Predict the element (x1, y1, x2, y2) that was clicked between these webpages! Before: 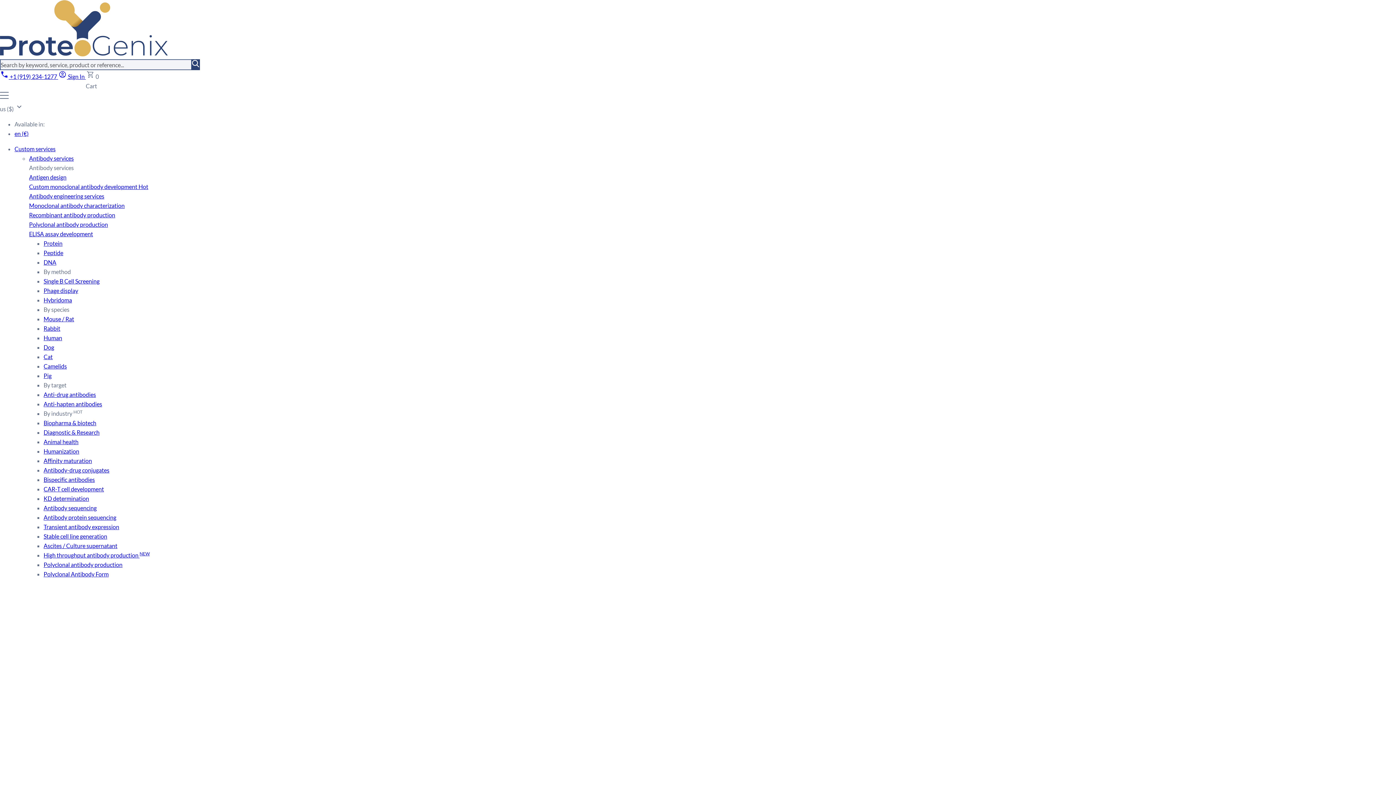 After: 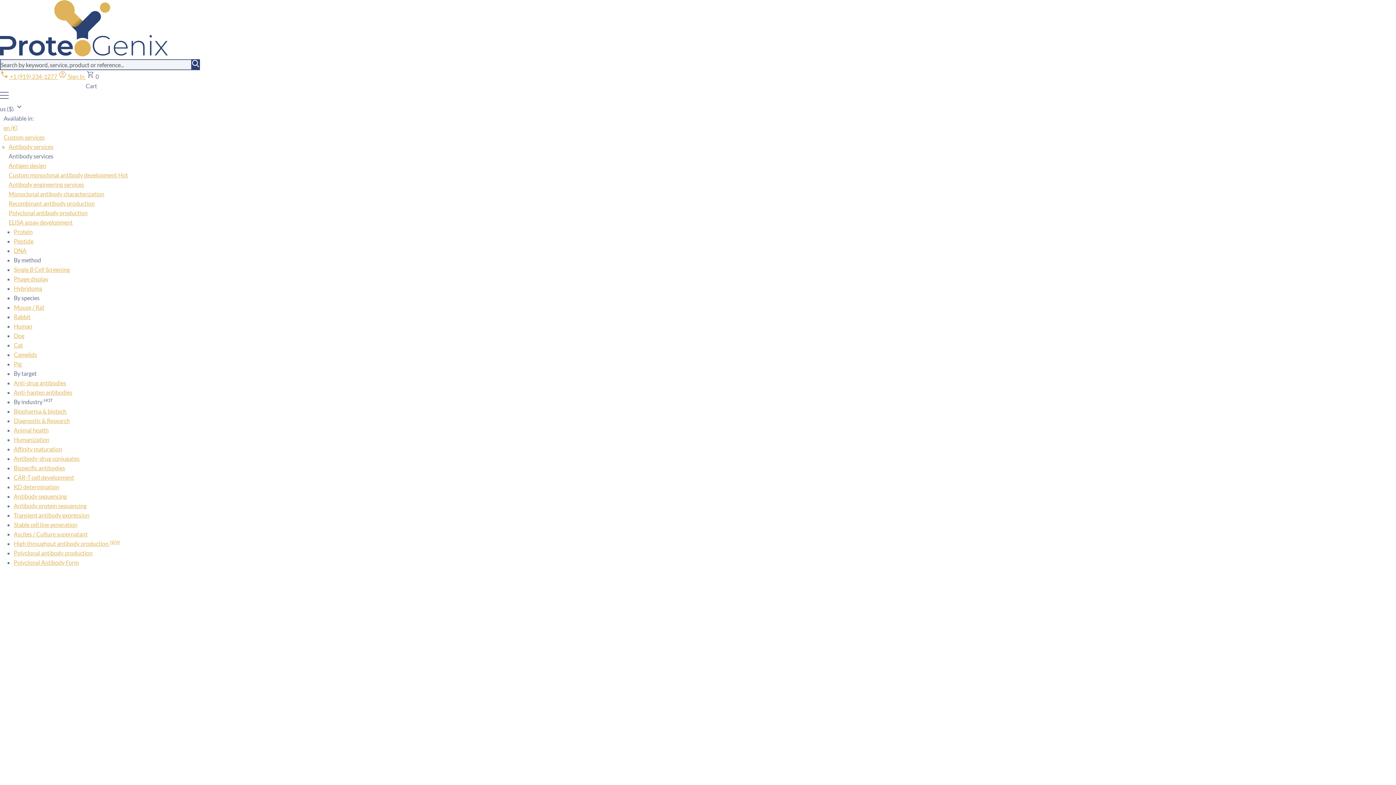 Action: bbox: (43, 325, 60, 332) label: Rabbit